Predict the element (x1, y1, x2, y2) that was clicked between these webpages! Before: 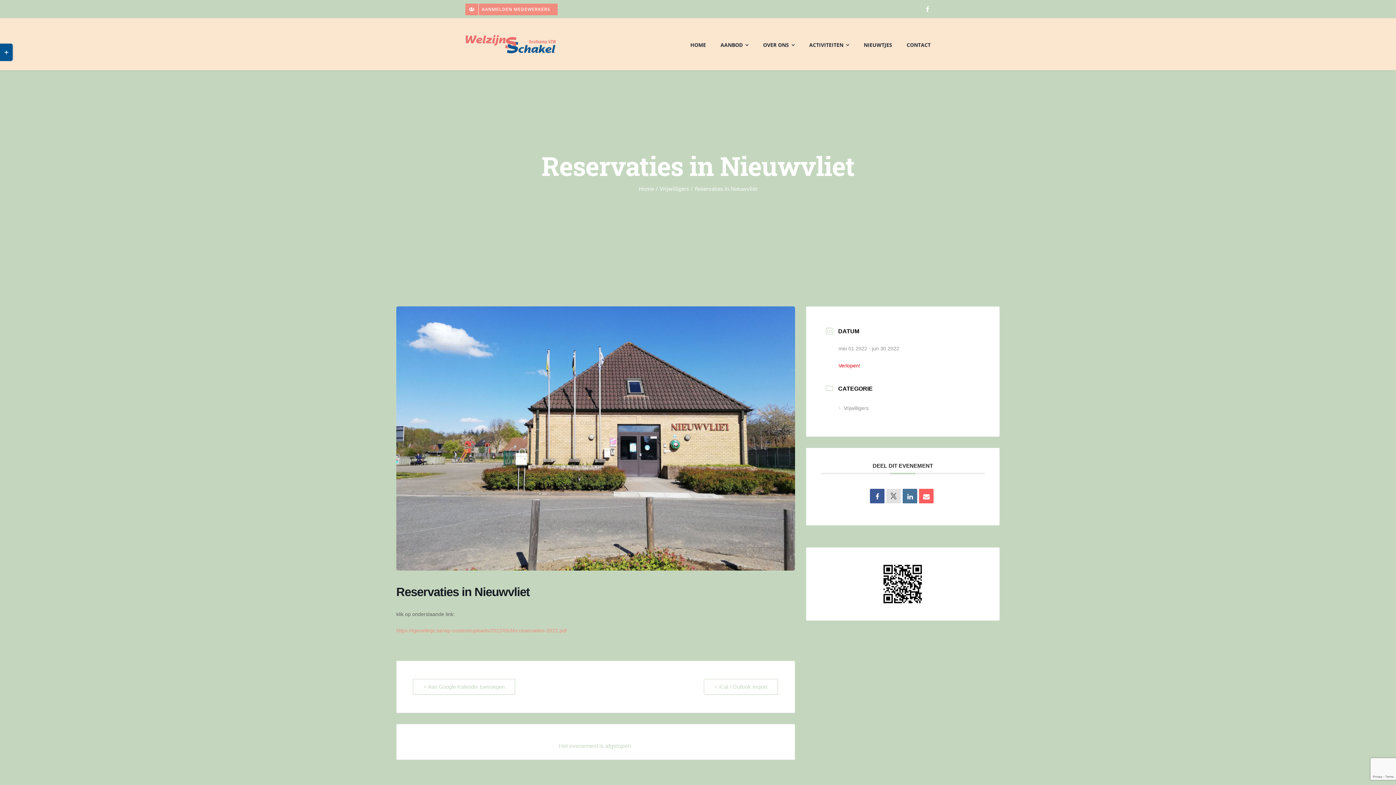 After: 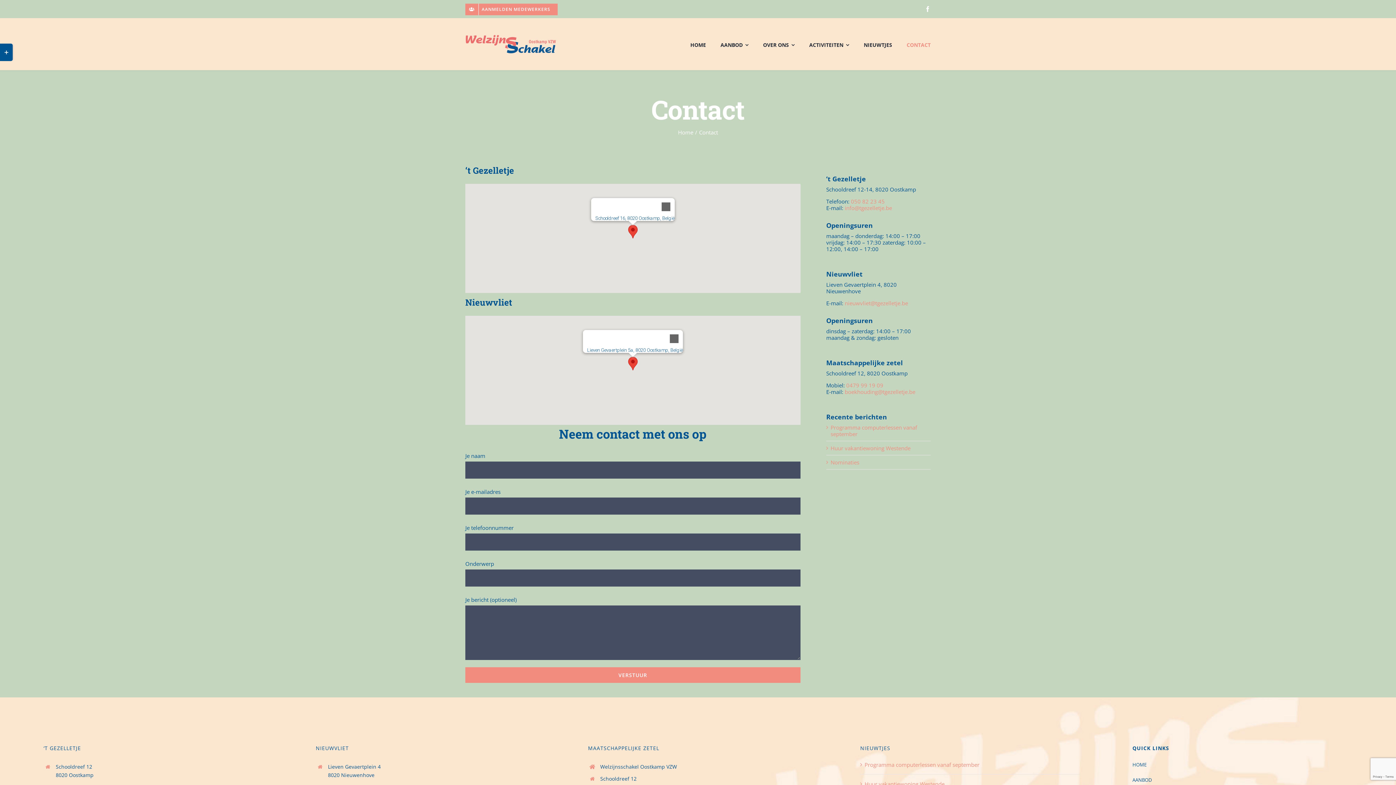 Action: bbox: (906, 33, 930, 54) label: CONTACT